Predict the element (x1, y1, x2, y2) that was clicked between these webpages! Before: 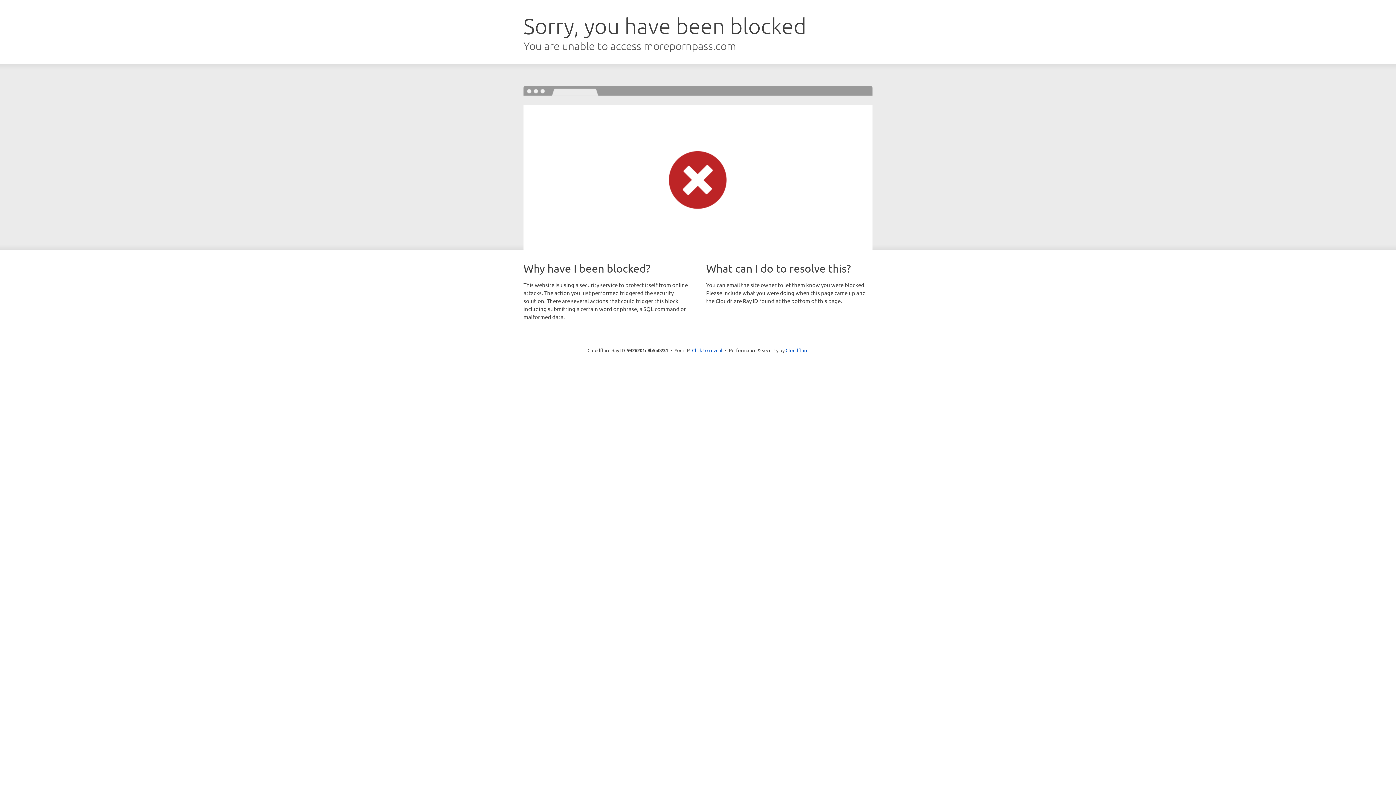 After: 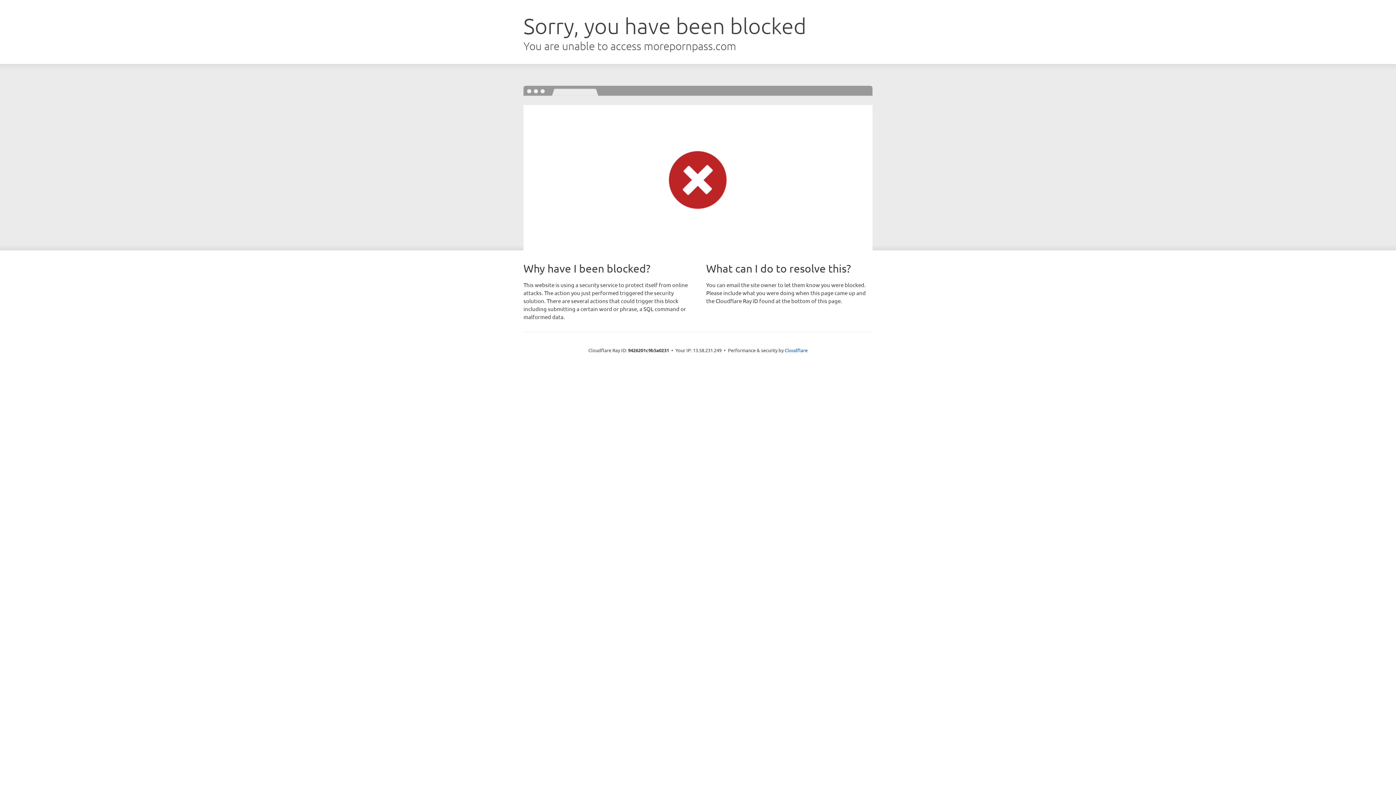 Action: bbox: (692, 346, 722, 353) label: Click to reveal